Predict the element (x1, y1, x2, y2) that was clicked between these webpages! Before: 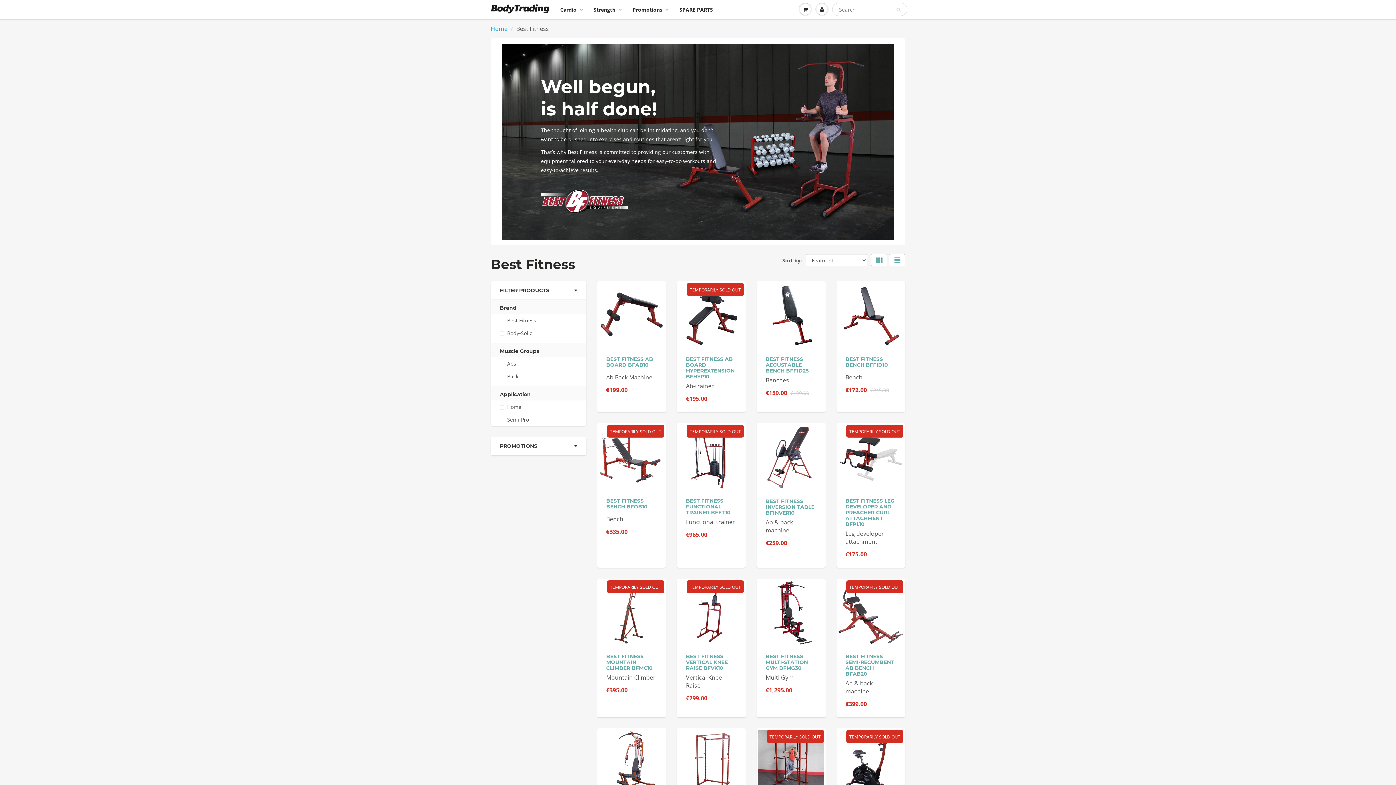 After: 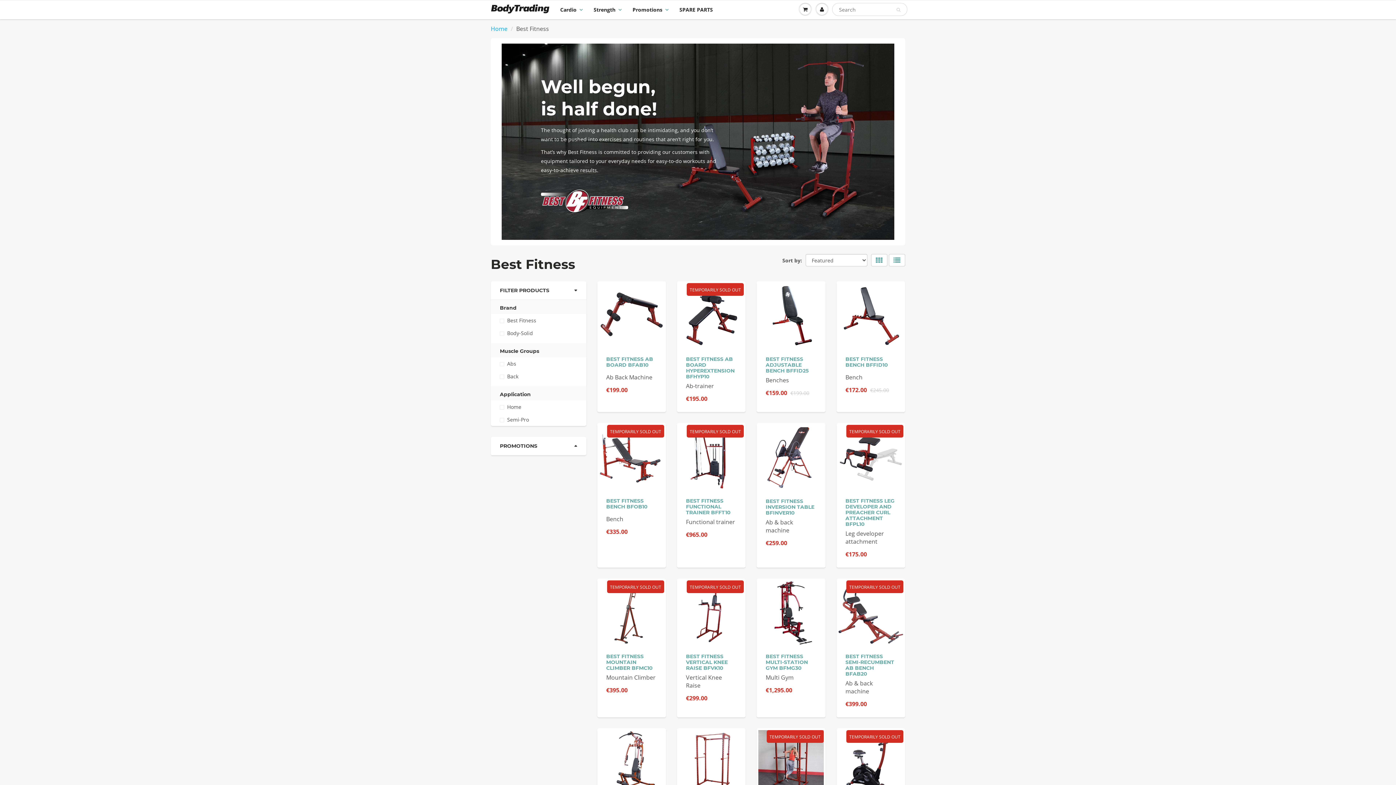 Action: label: PROMOTIONS bbox: (500, 442, 577, 449)